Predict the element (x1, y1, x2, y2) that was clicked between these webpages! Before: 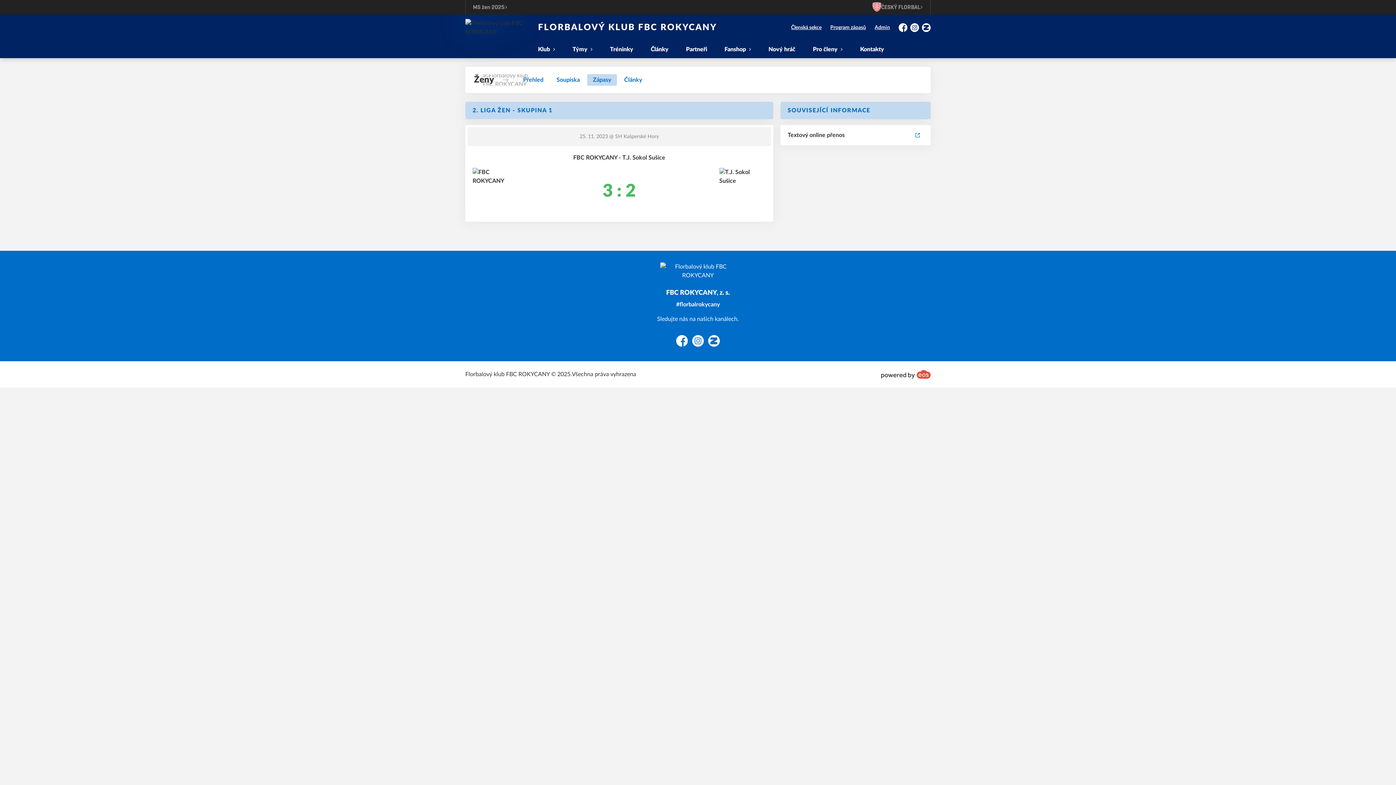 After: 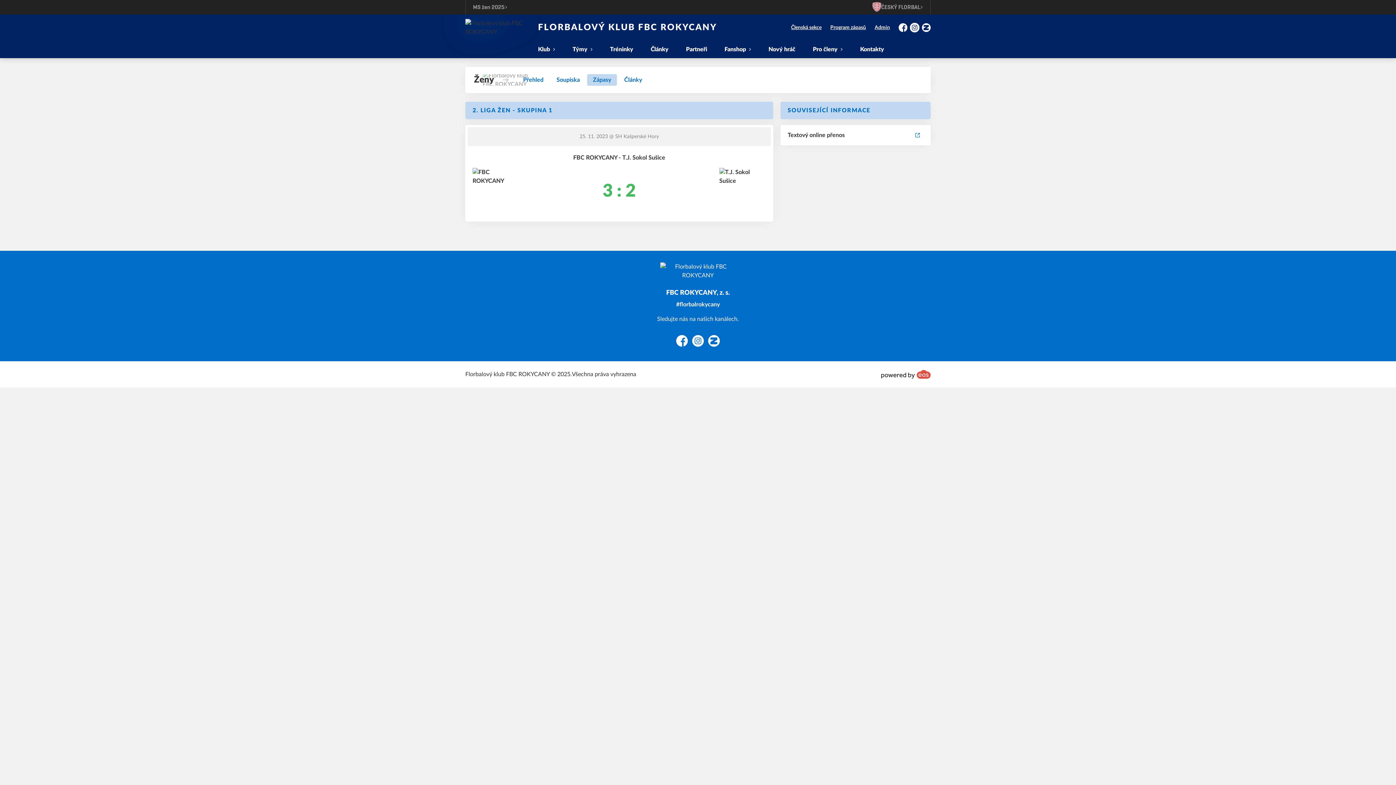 Action: label: Instagram bbox: (910, 23, 919, 32)